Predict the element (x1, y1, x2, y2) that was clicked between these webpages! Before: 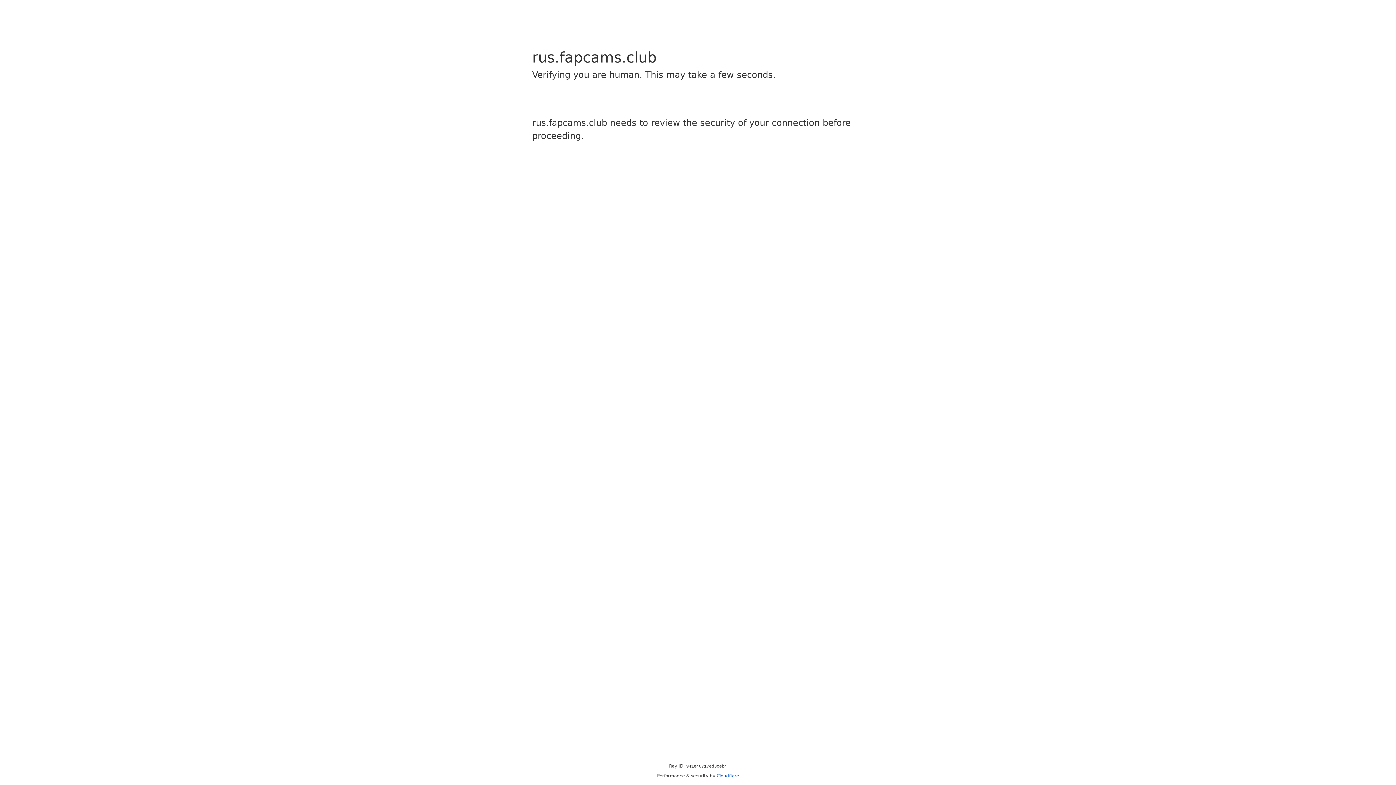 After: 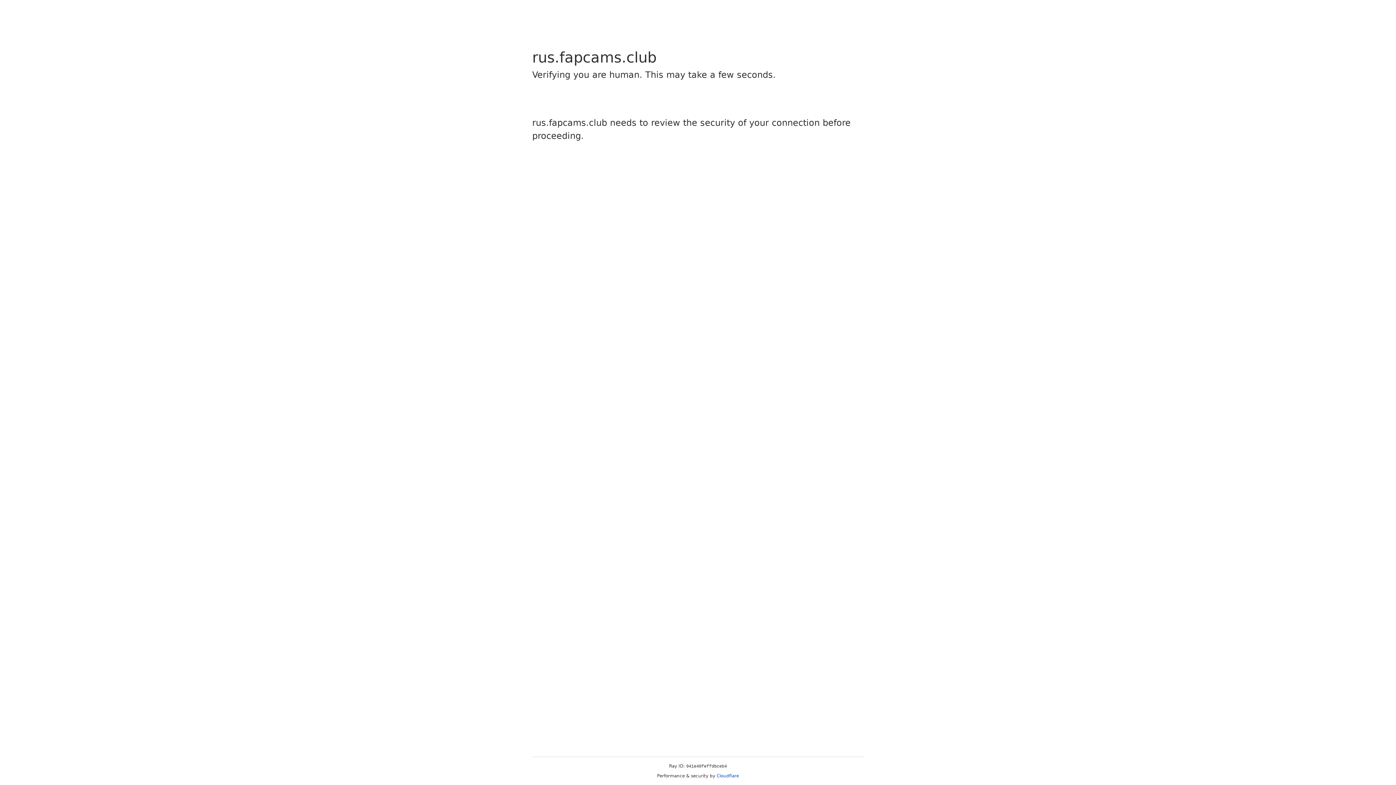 Action: bbox: (716, 773, 739, 778) label: Cloudflare